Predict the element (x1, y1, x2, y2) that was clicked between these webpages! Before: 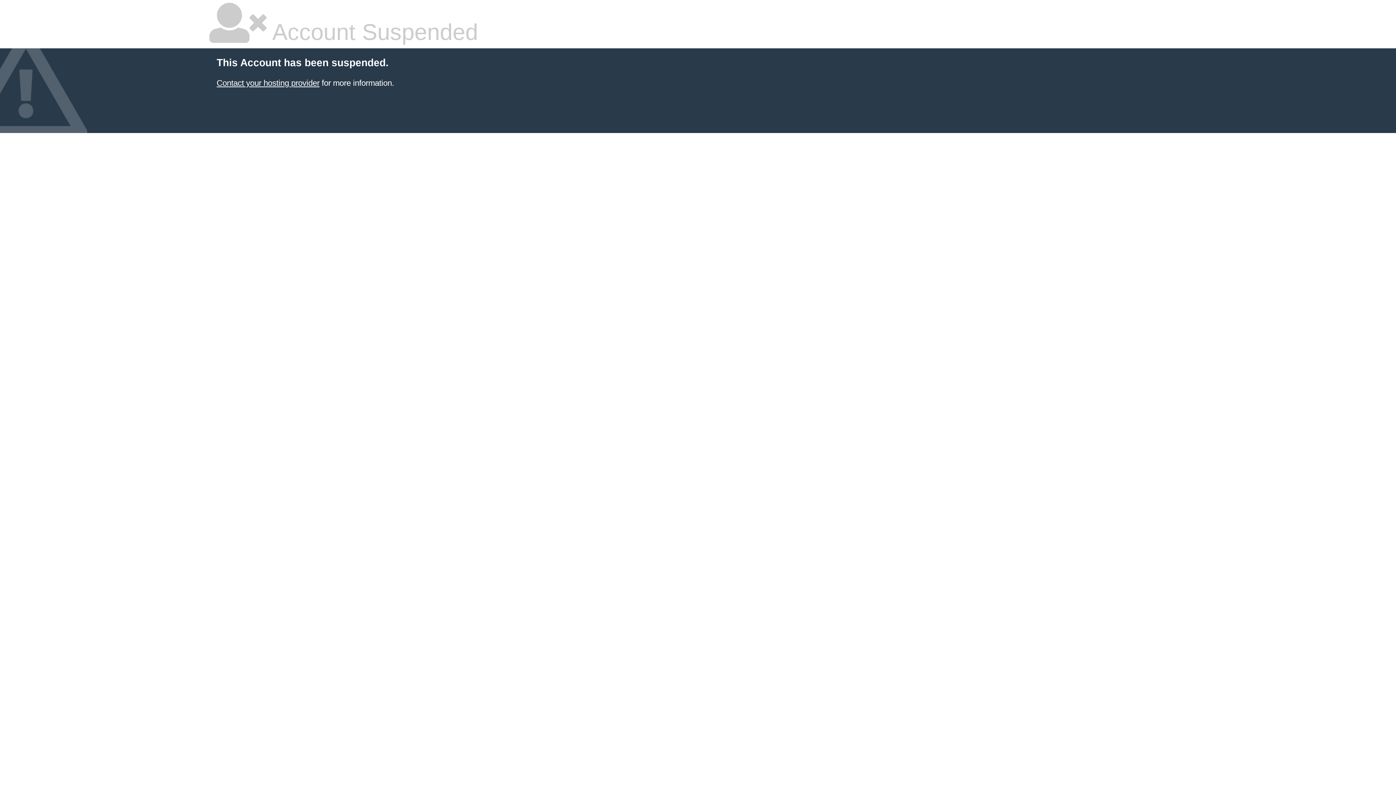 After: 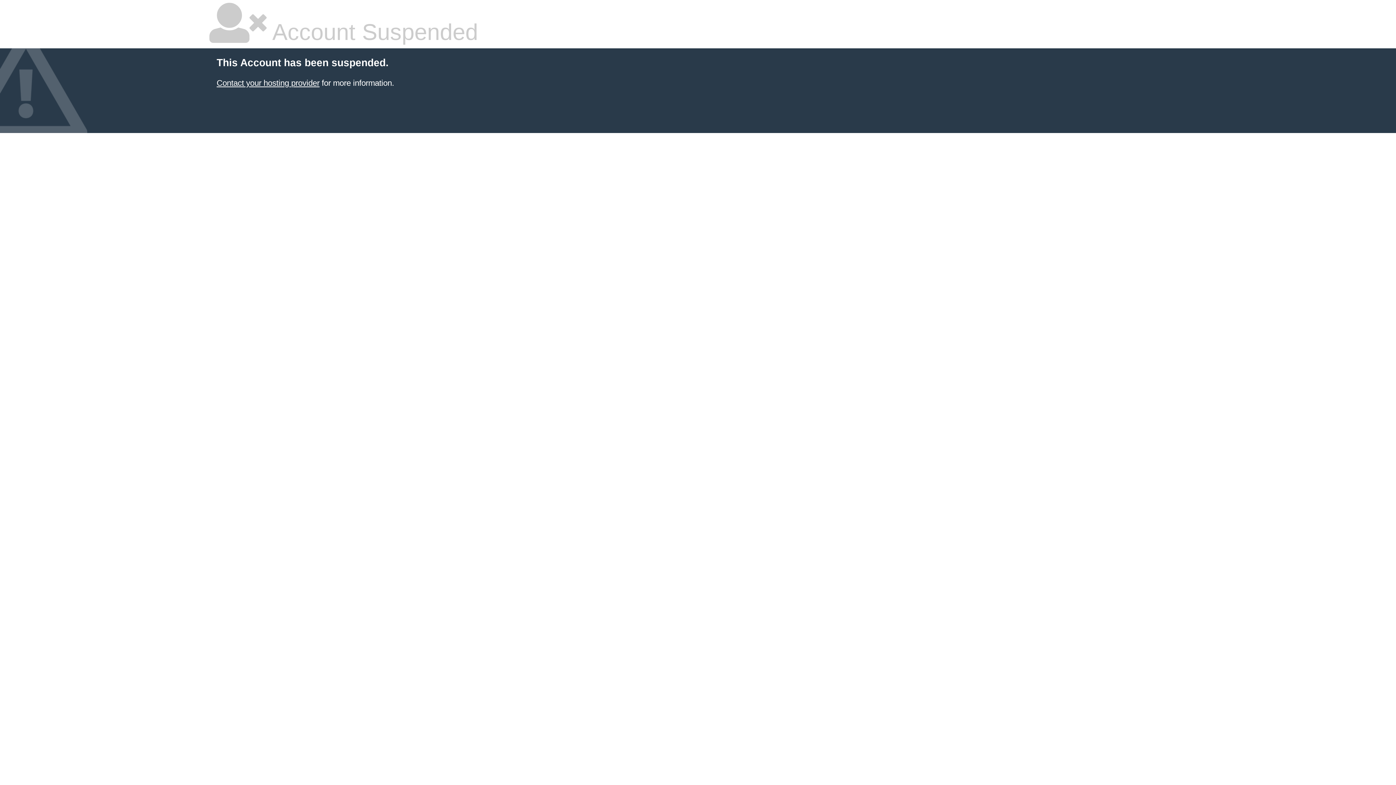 Action: bbox: (216, 78, 319, 87) label: Contact your hosting provider